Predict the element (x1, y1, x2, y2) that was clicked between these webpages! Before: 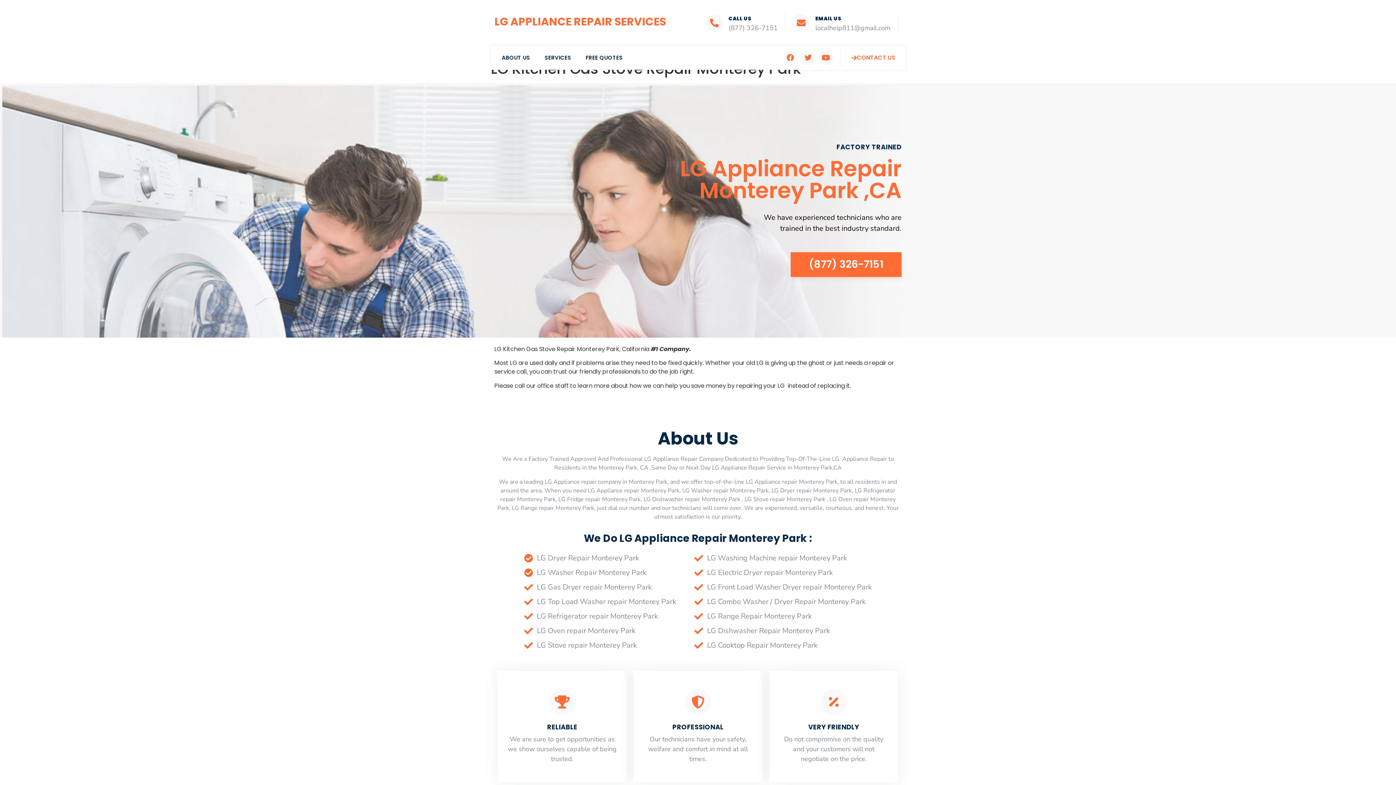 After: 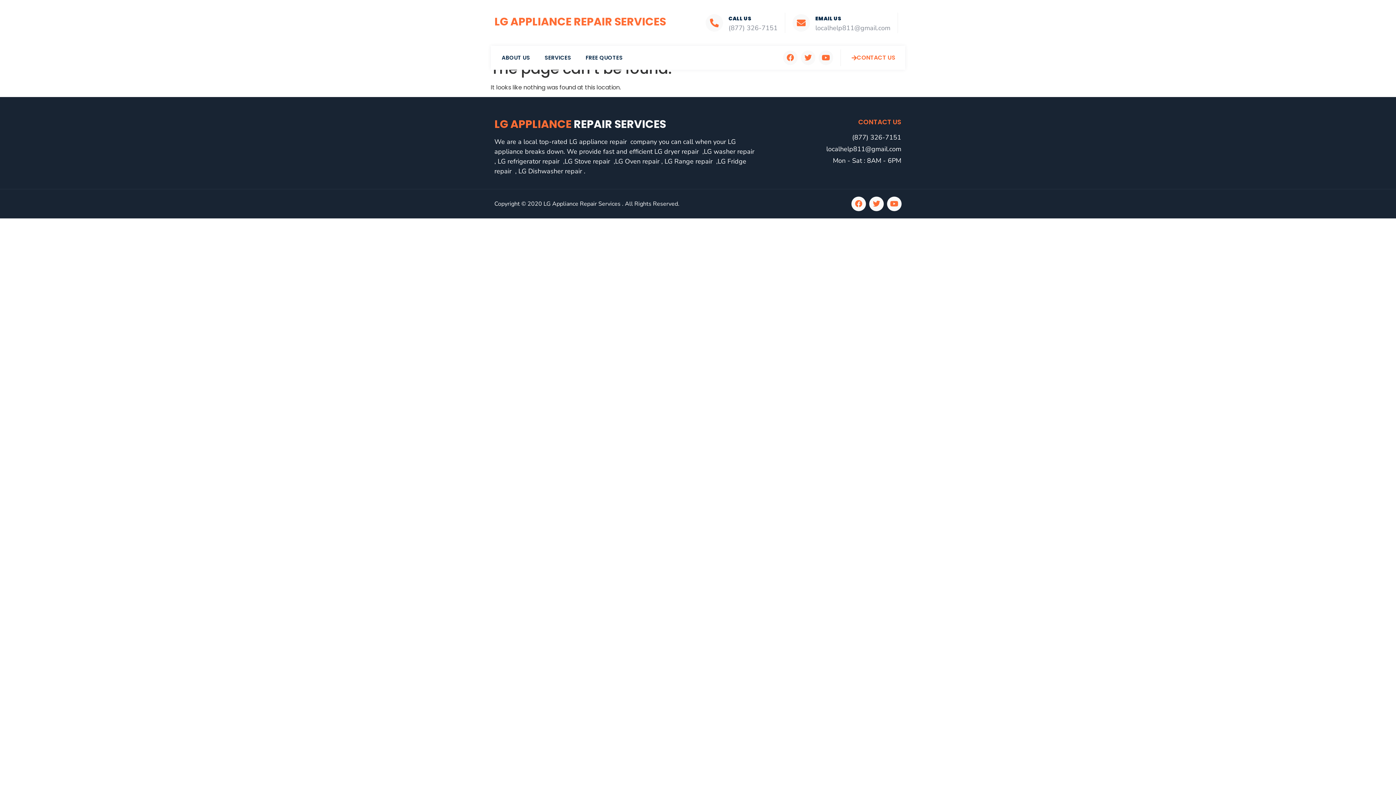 Action: label: LG Washer Repair Monterey Park bbox: (524, 565, 676, 580)